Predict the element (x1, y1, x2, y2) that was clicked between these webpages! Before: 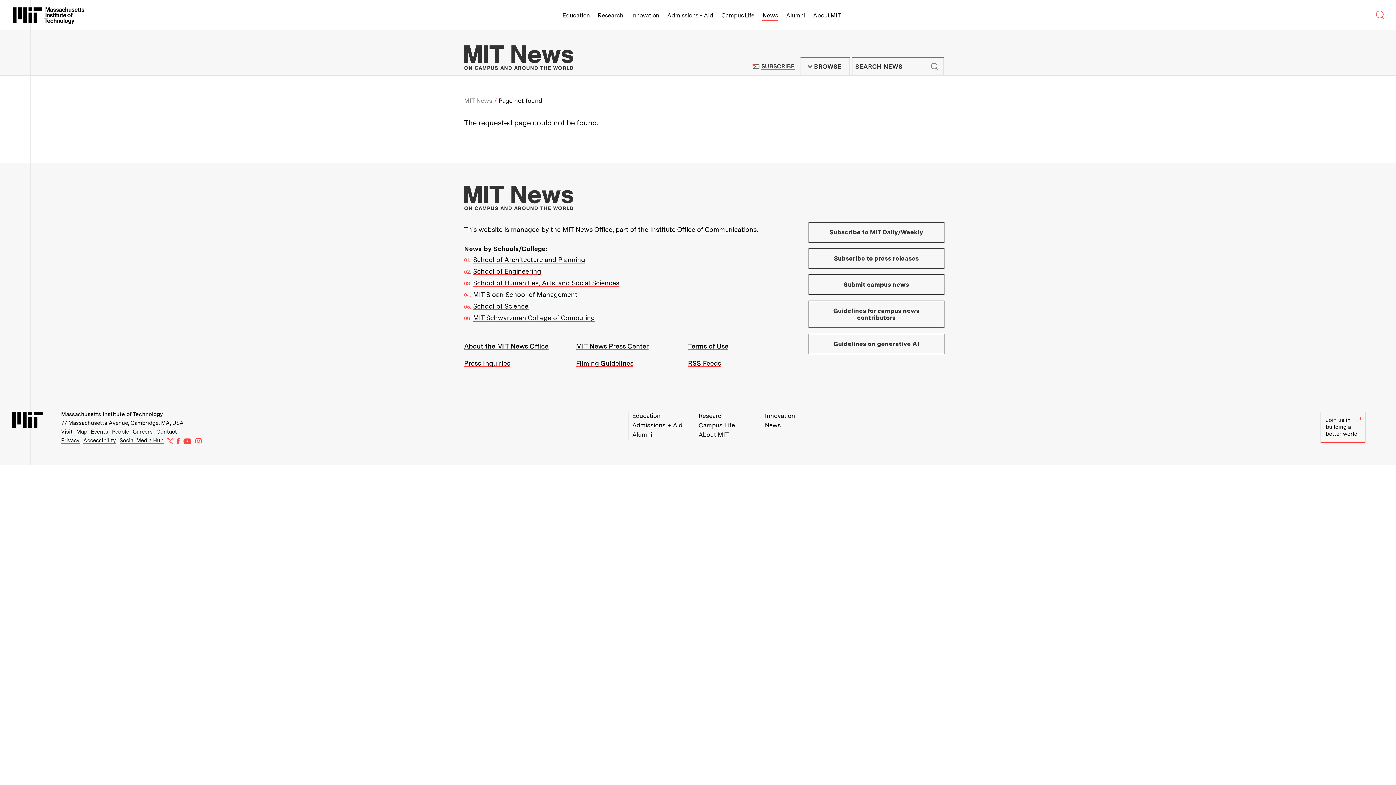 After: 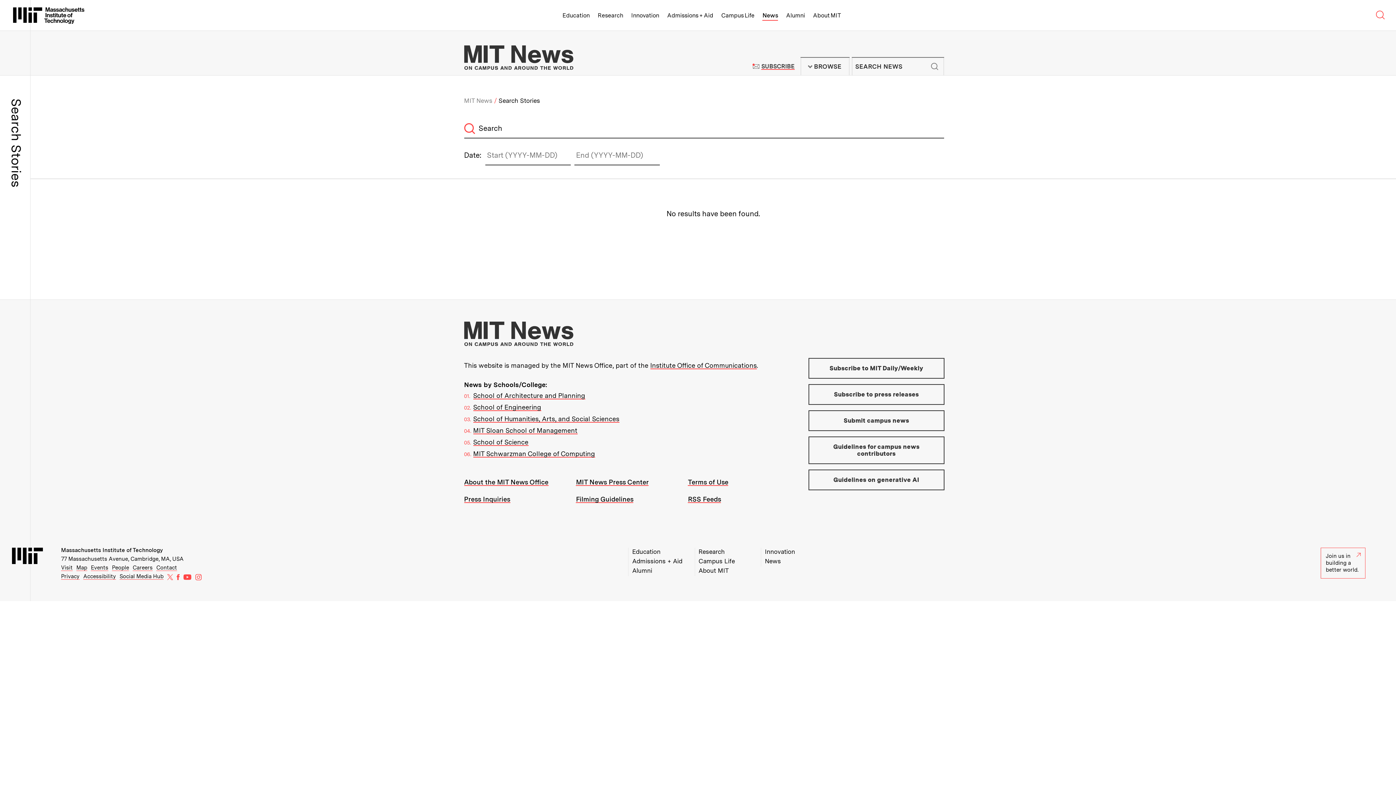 Action: label: Submit bbox: (926, 57, 943, 75)